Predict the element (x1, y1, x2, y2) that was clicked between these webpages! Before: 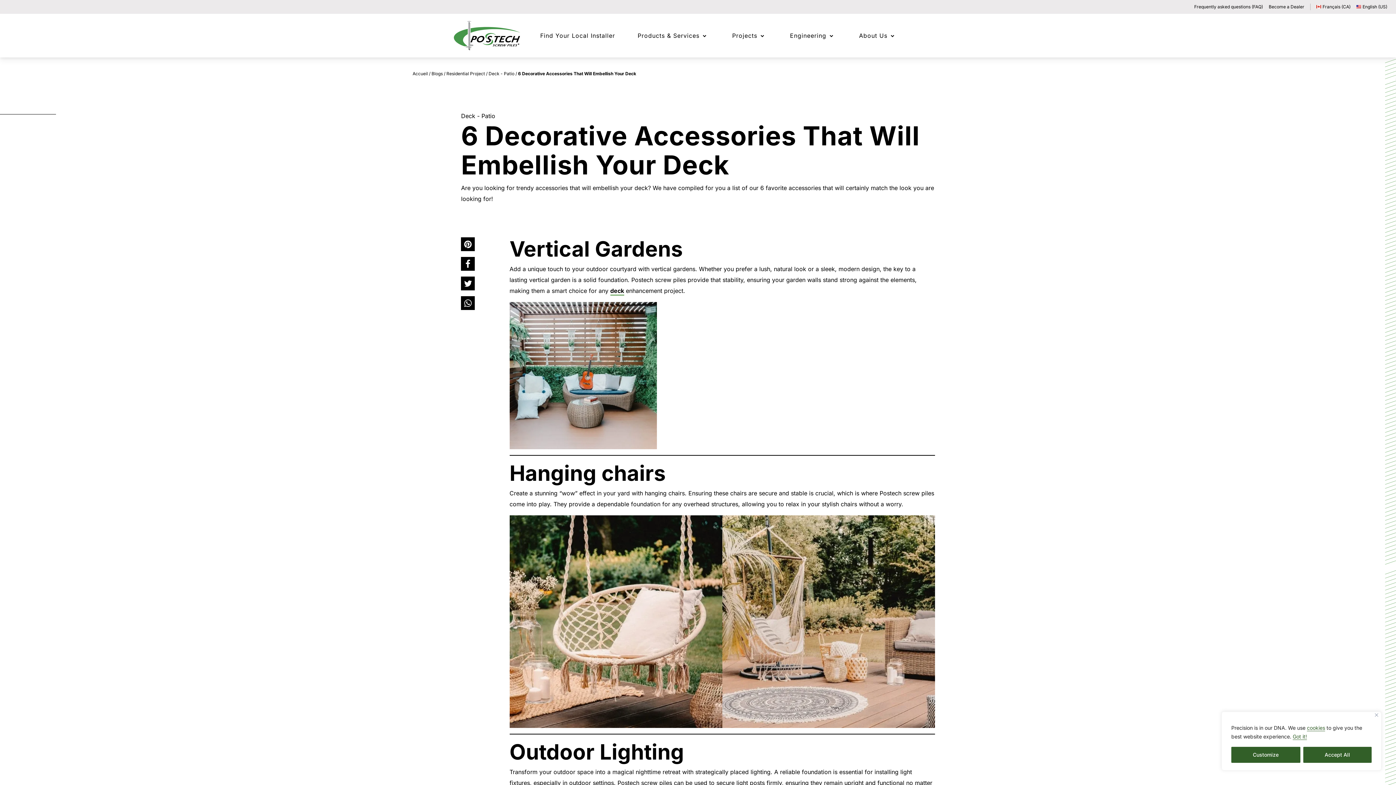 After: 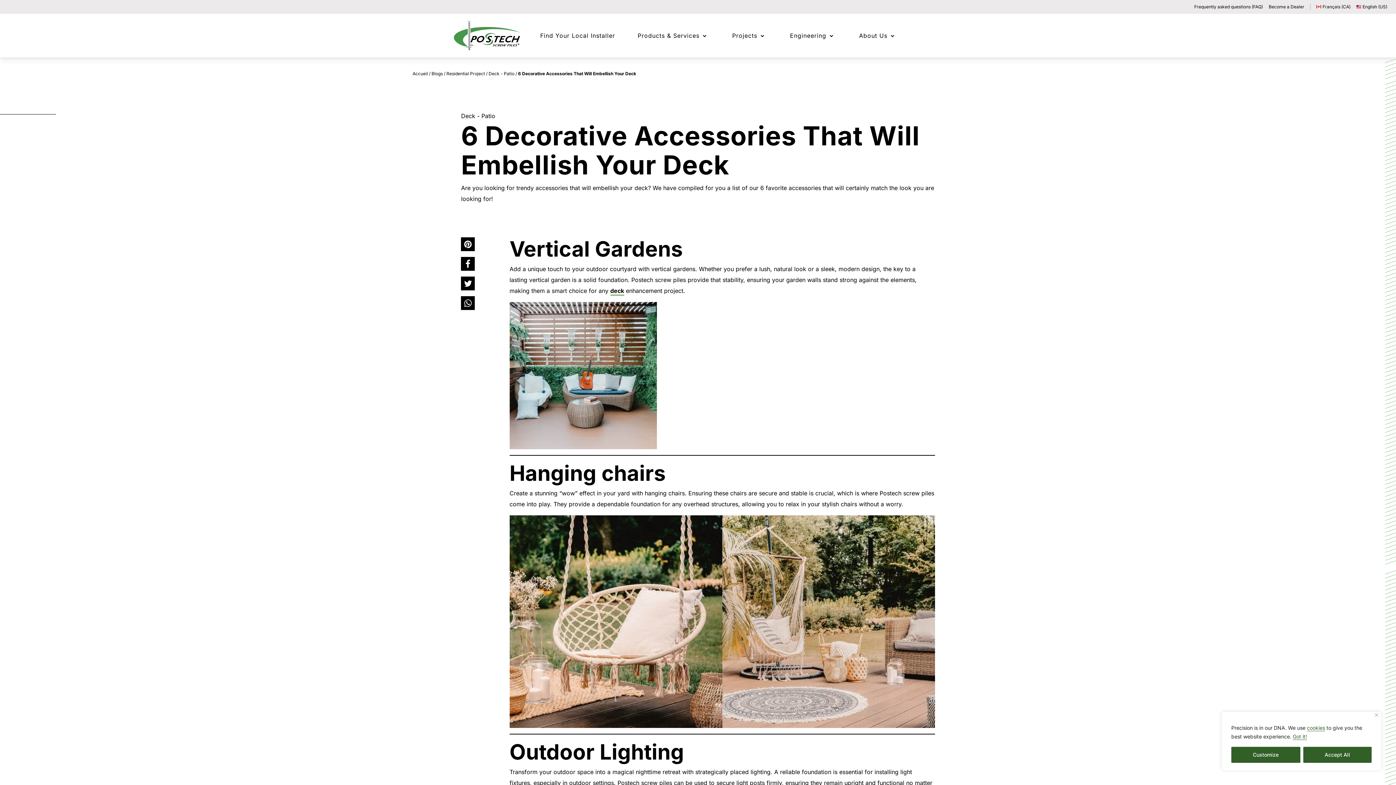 Action: bbox: (461, 301, 475, 309)